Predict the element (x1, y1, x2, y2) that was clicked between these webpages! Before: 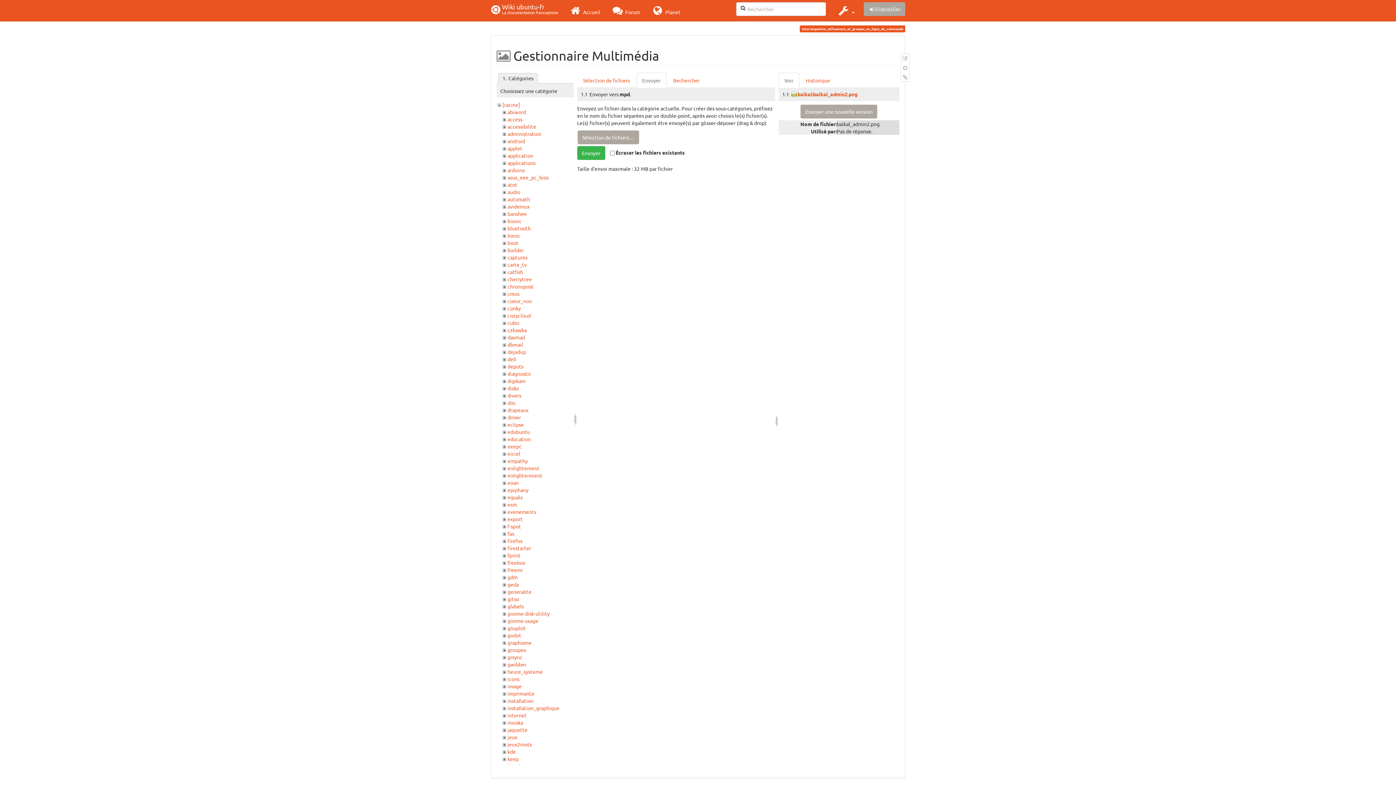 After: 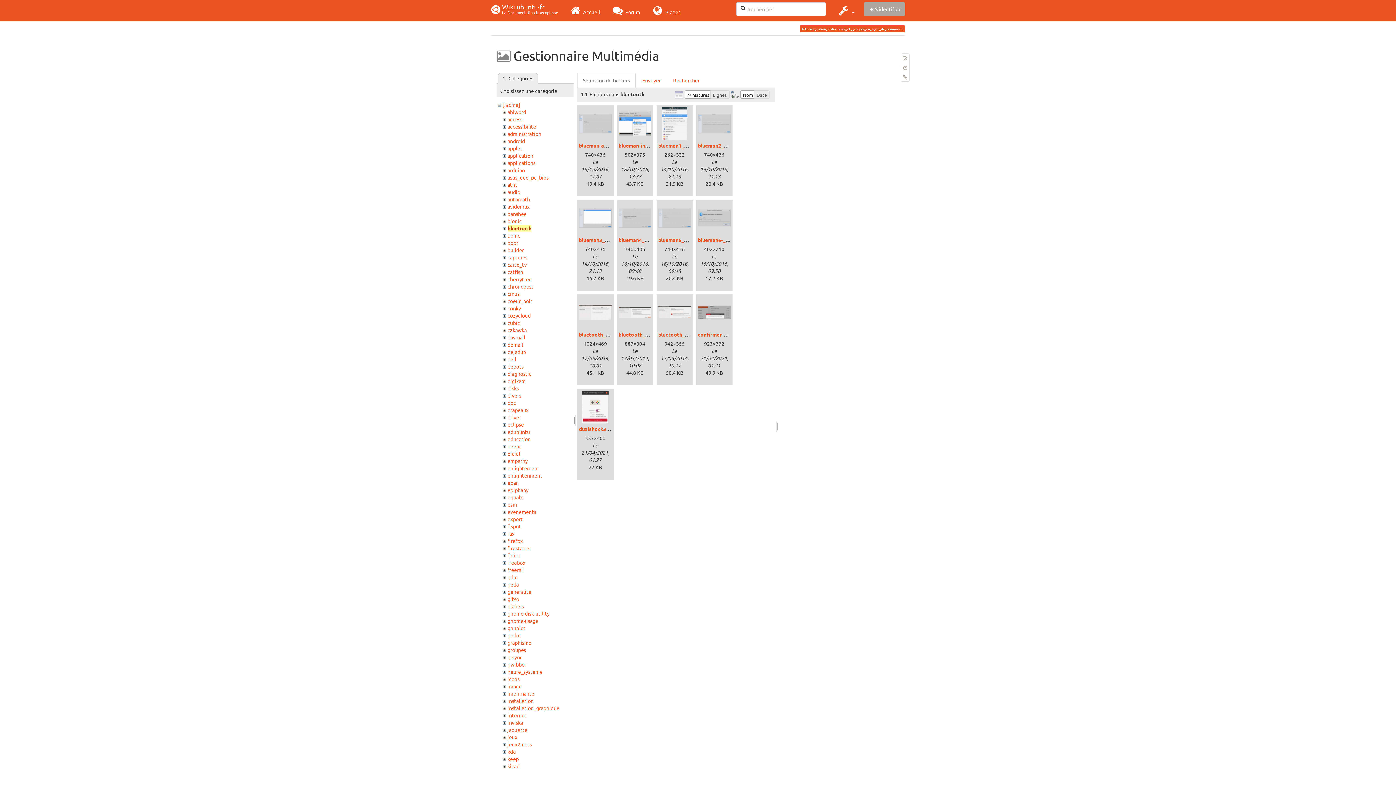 Action: bbox: (507, 225, 530, 231) label: bluetooth